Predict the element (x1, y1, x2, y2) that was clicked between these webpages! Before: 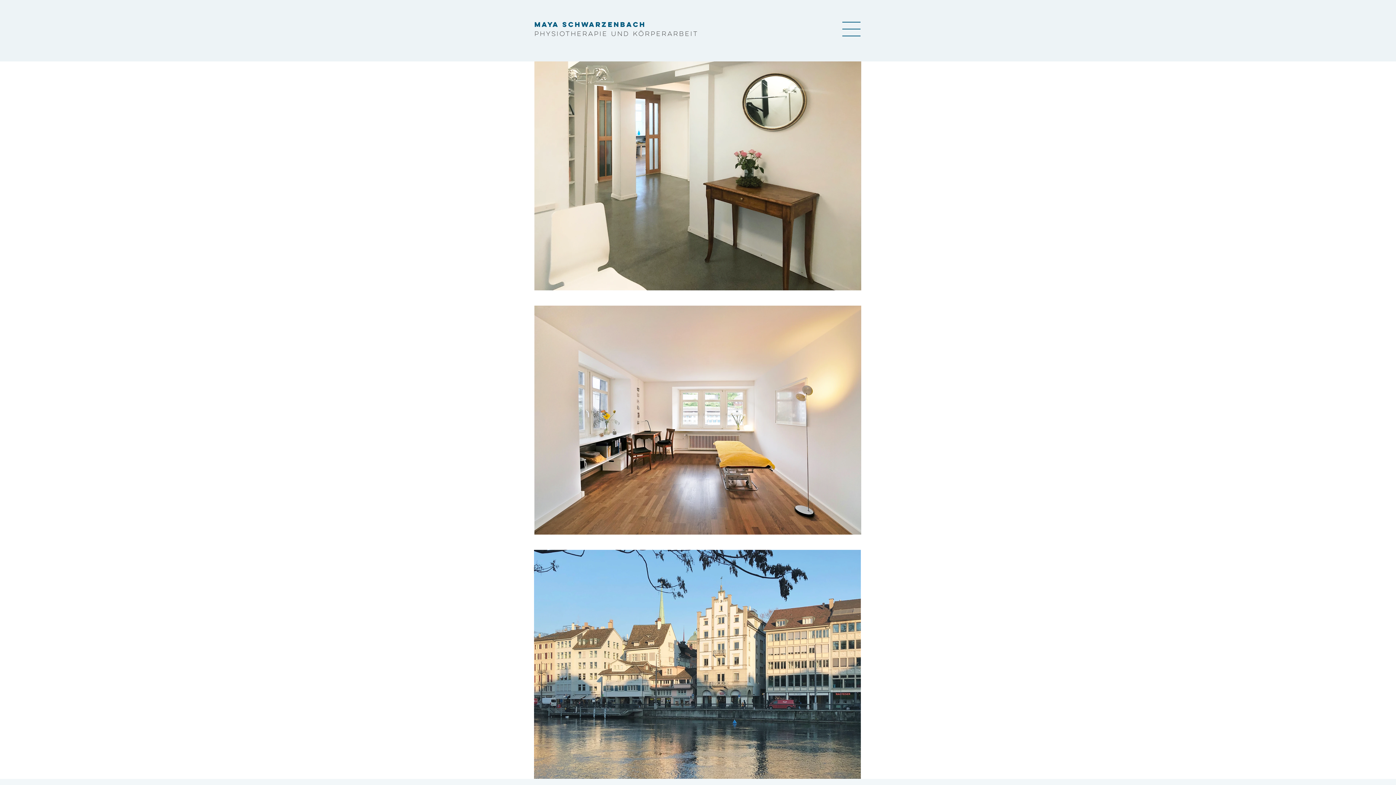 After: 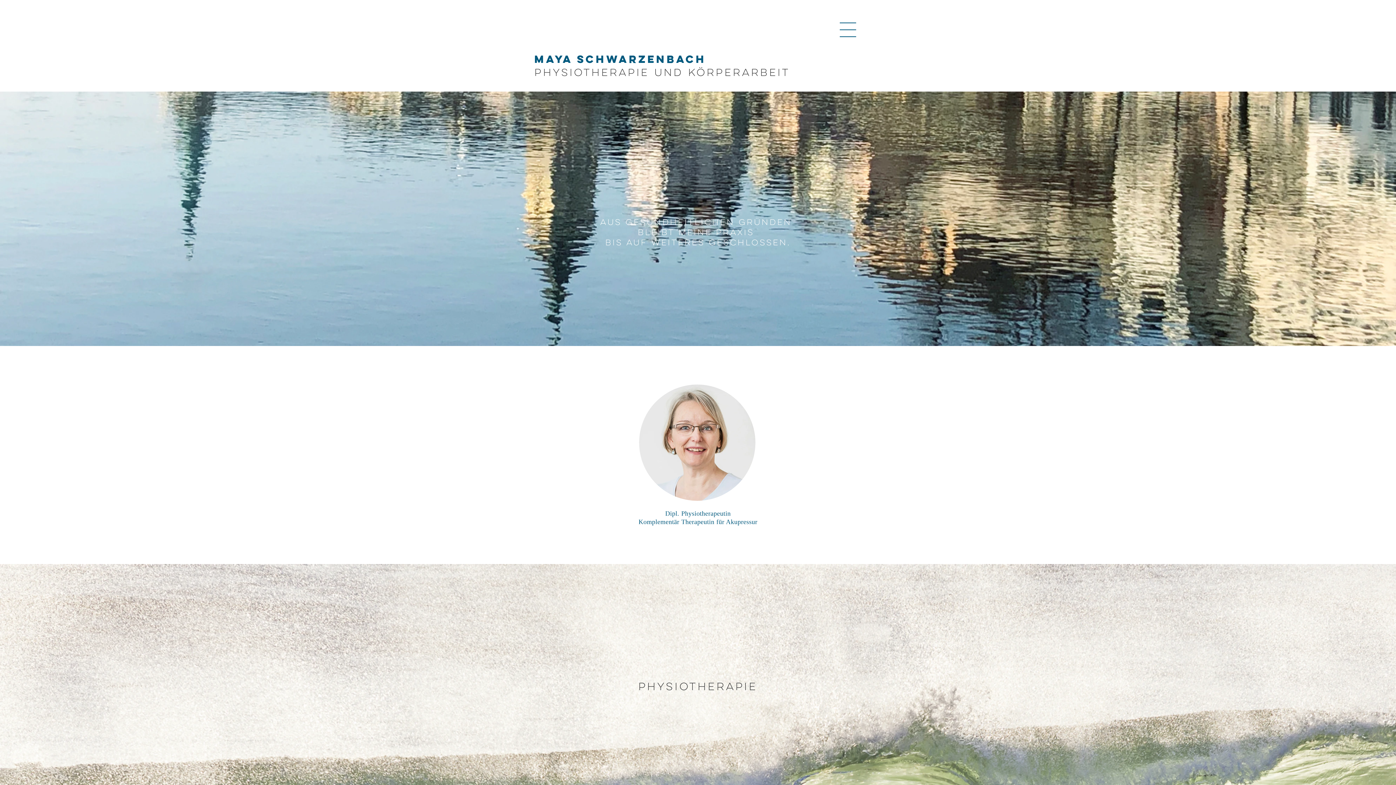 Action: bbox: (534, 29, 698, 37) label: PHYSIOTHERAPIE UND KÖRPERARBEIT